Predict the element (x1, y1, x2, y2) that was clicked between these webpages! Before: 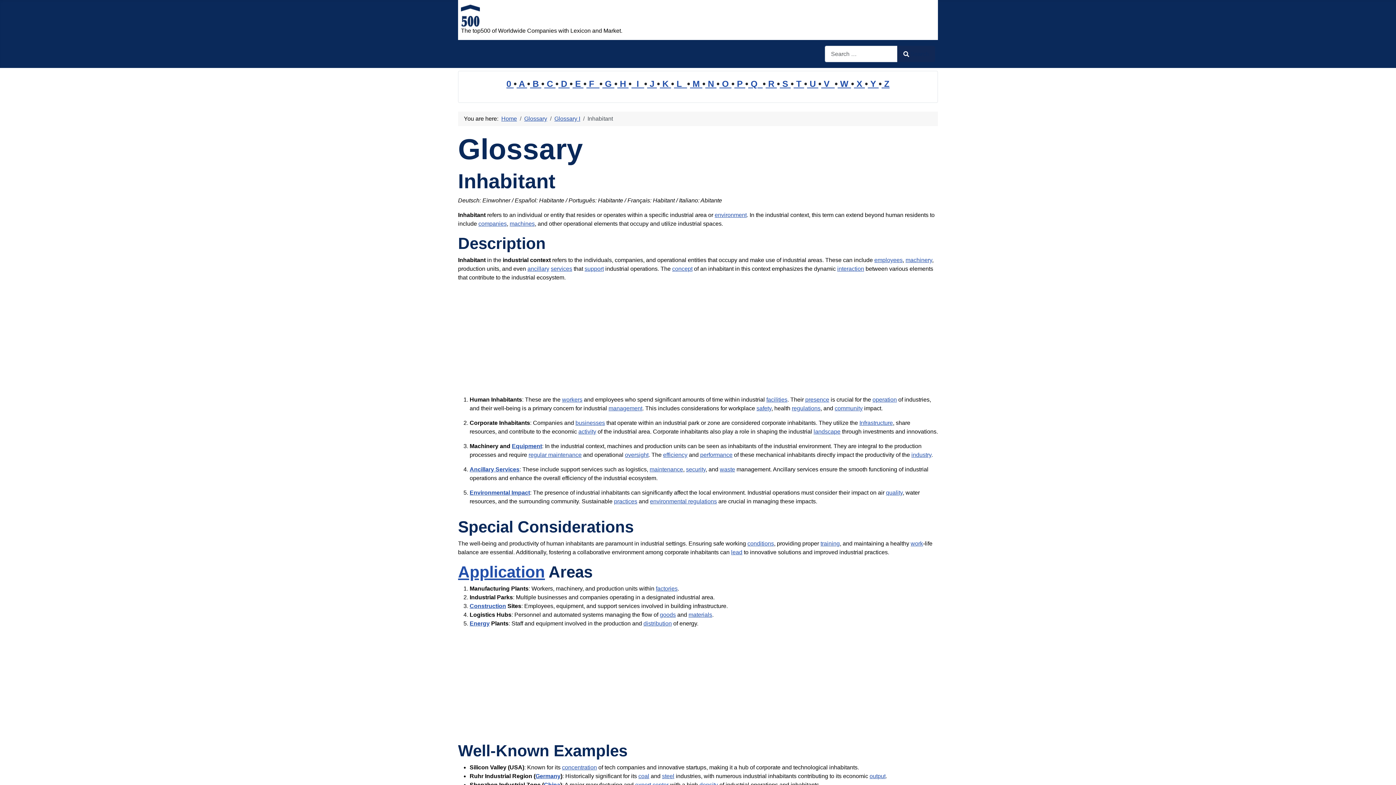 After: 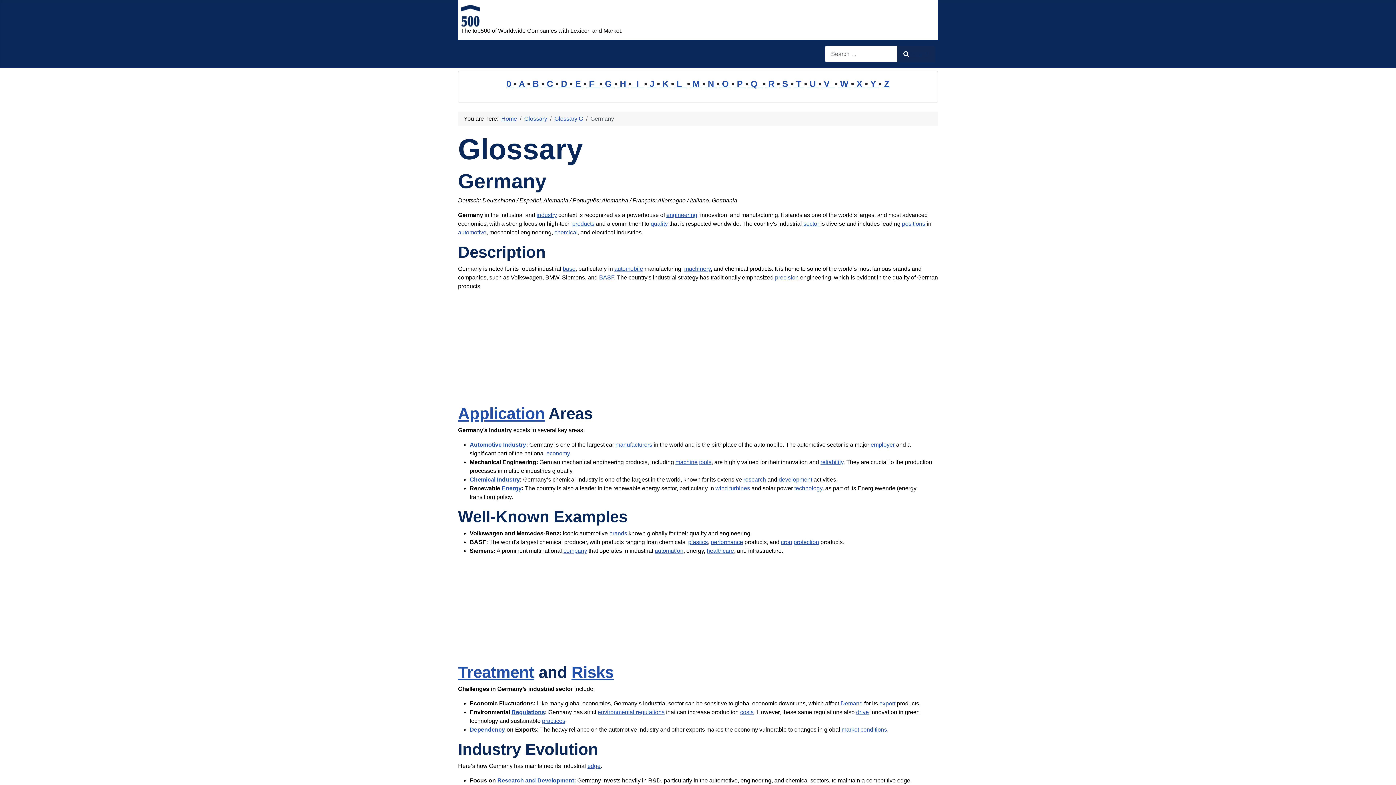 Action: bbox: (535, 773, 560, 779) label: Germany